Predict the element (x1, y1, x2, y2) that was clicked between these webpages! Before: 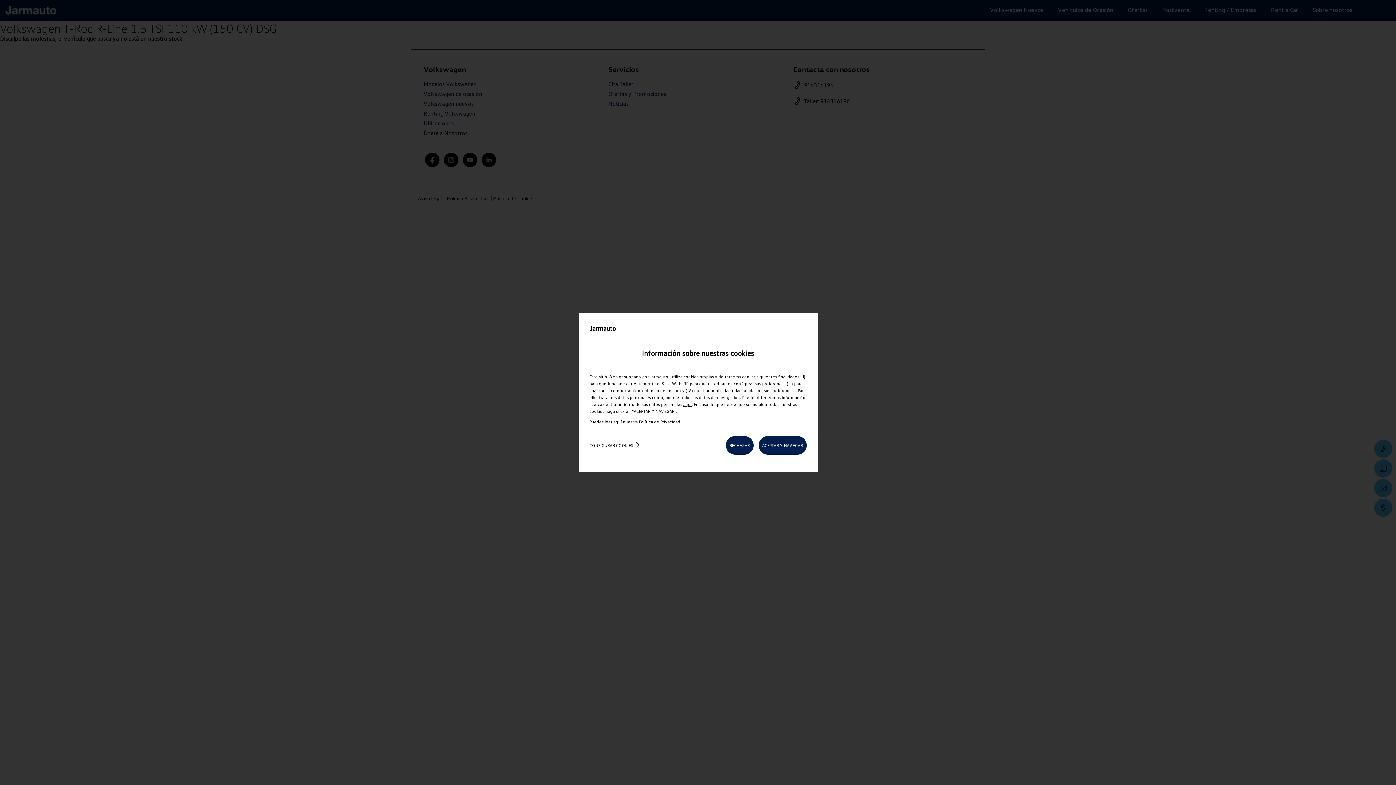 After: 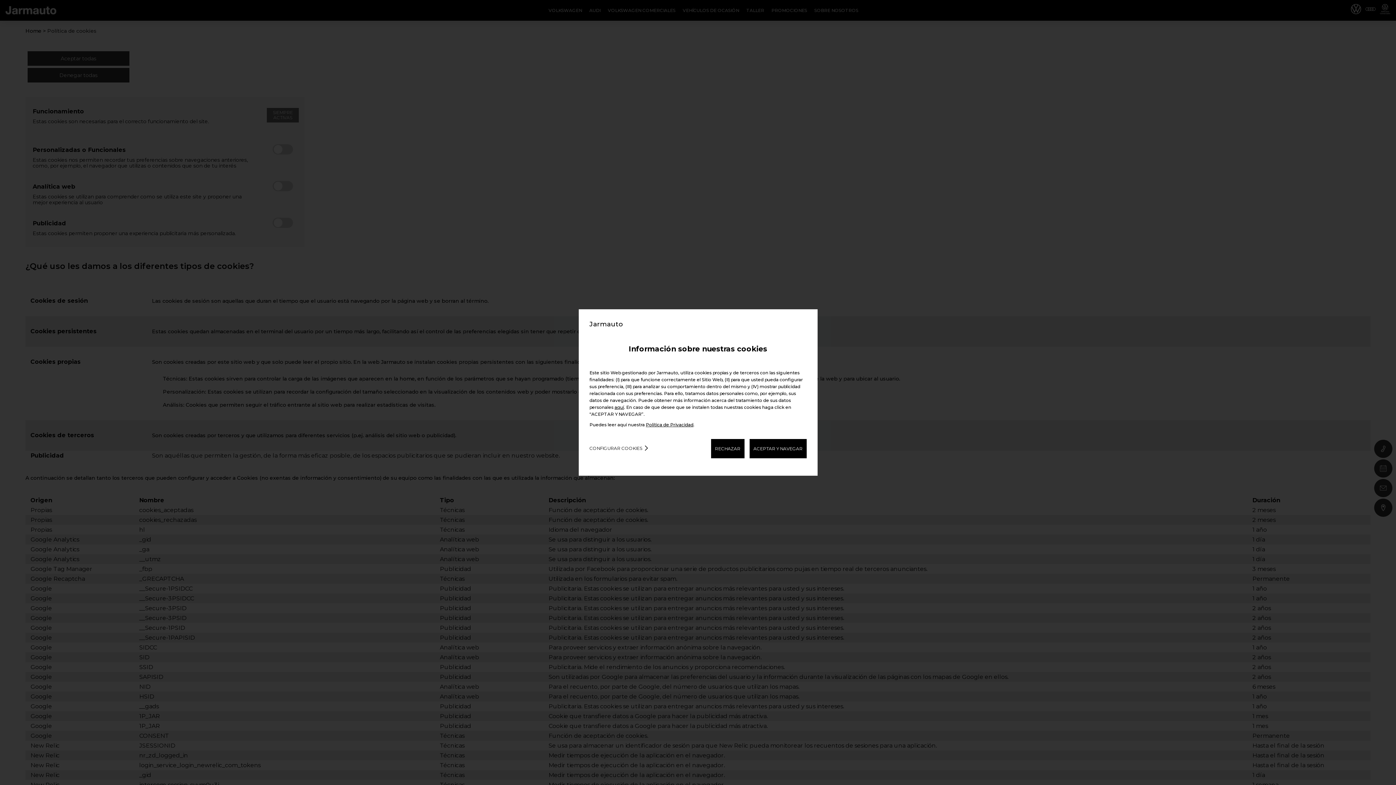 Action: bbox: (683, 401, 691, 407) label: aquí